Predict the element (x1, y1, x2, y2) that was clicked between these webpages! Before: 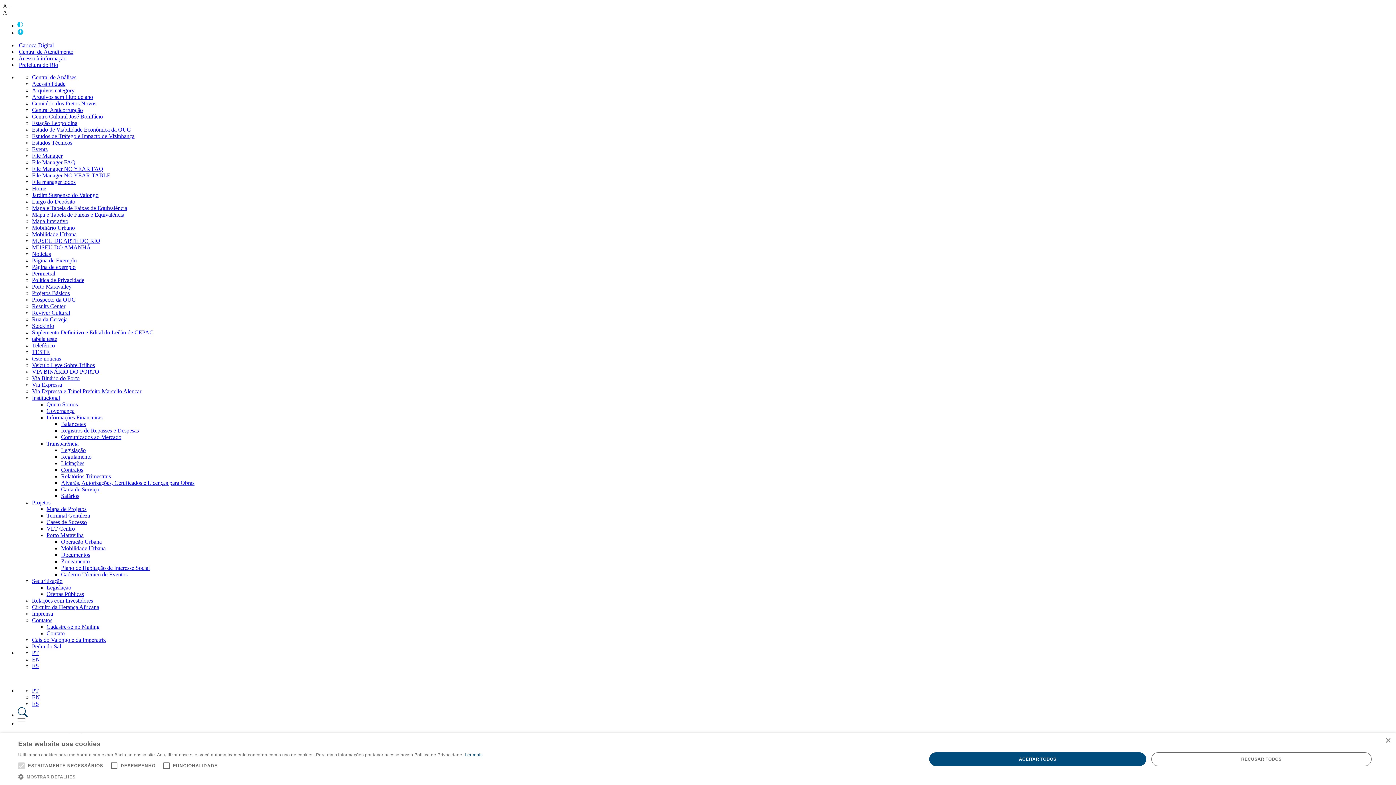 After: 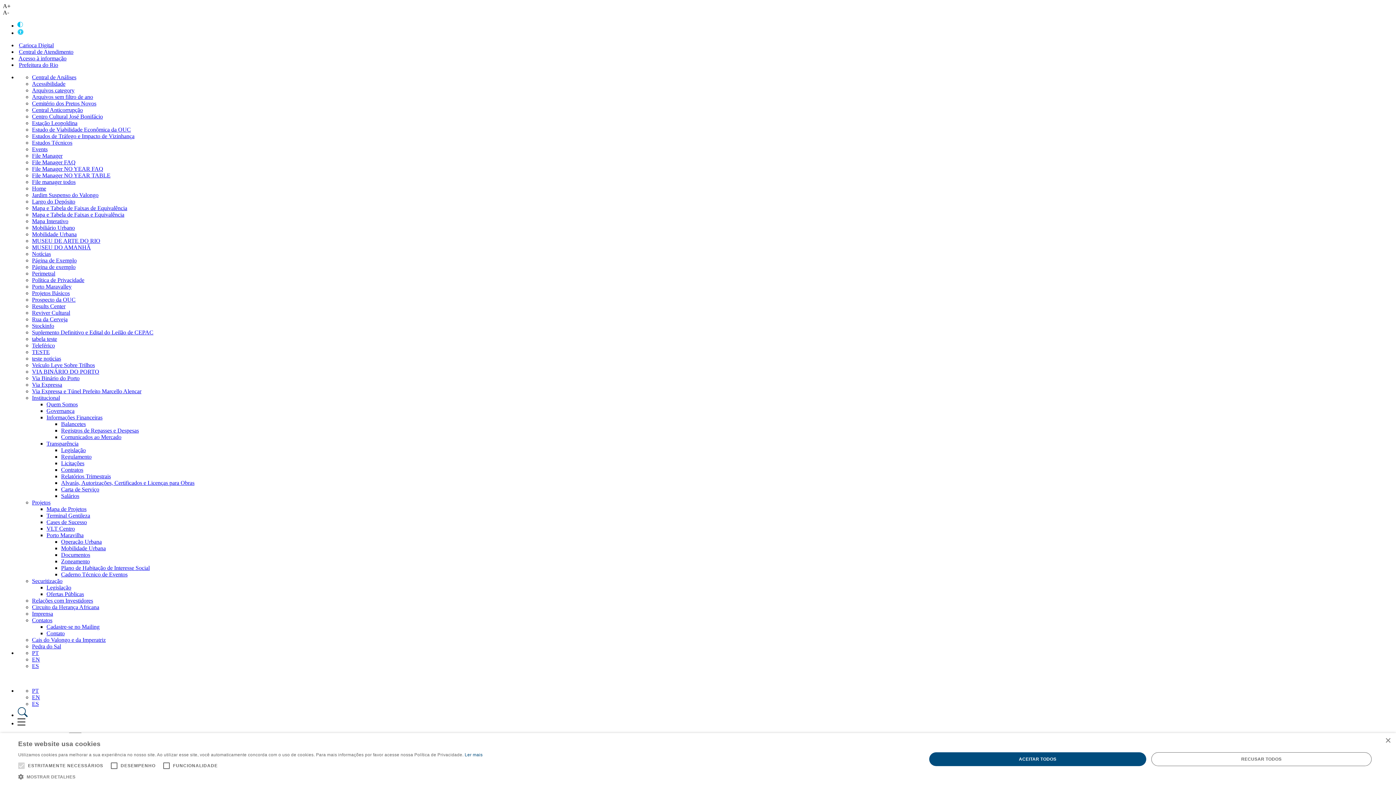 Action: label: Mapa e Tabela de Faixas e Equivalência bbox: (32, 211, 124, 217)